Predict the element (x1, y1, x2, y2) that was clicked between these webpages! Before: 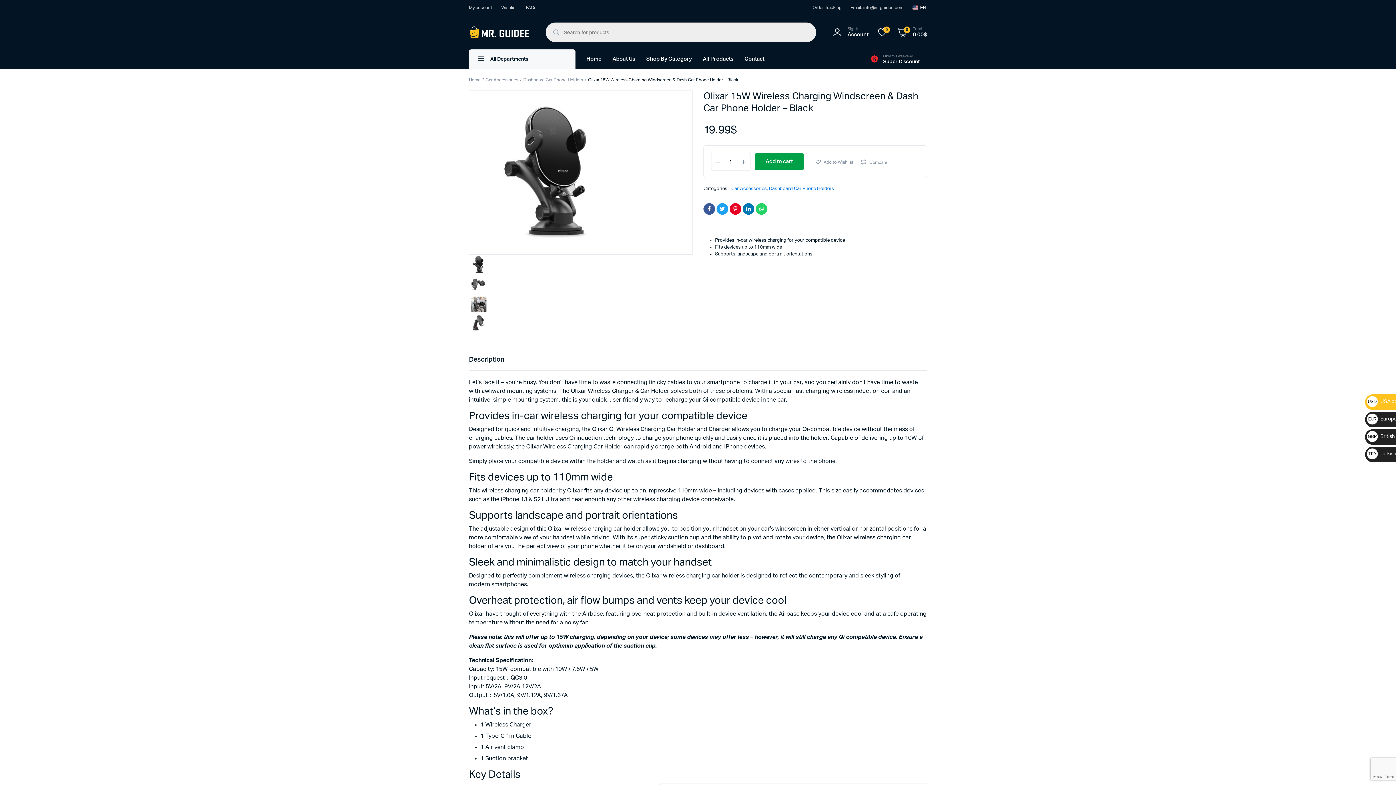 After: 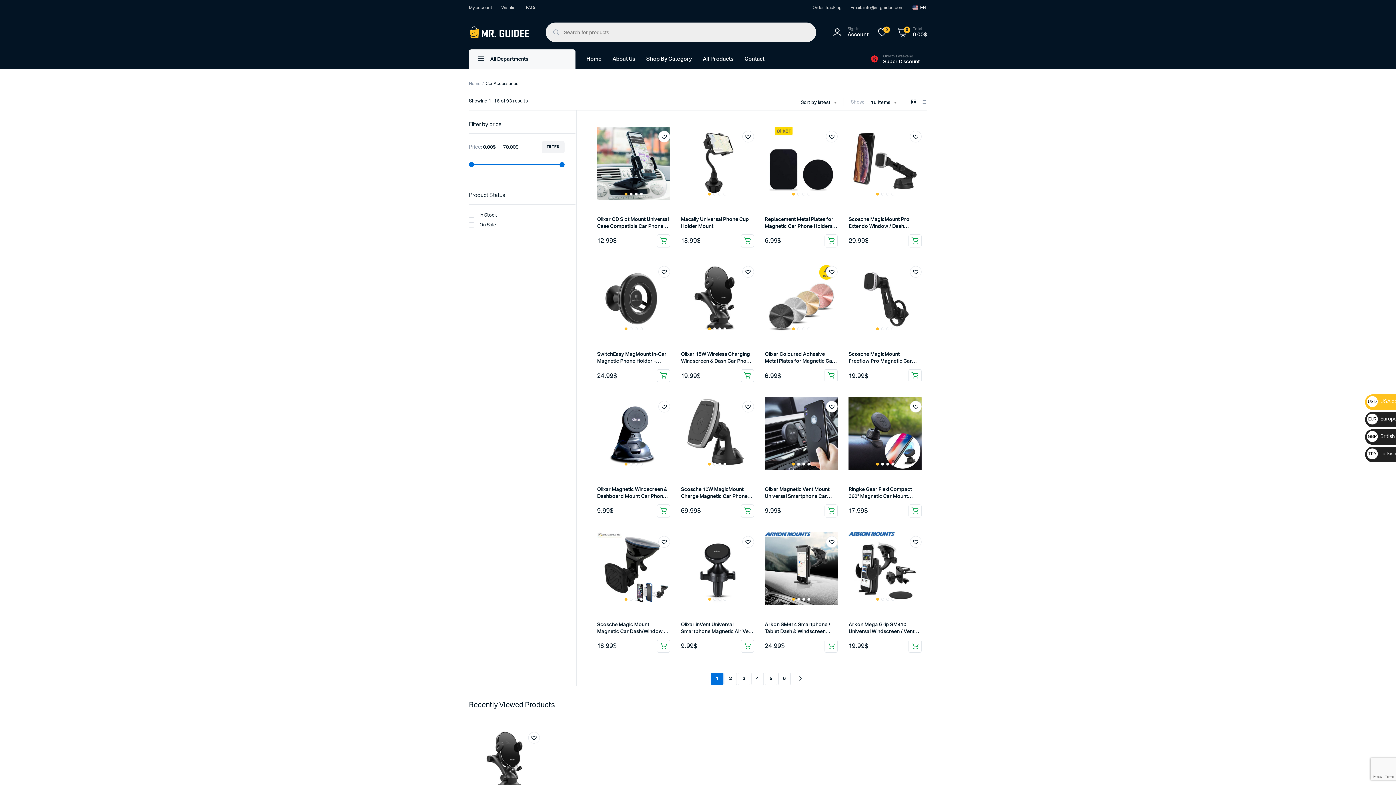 Action: bbox: (485, 77, 518, 82) label: Car Accessories